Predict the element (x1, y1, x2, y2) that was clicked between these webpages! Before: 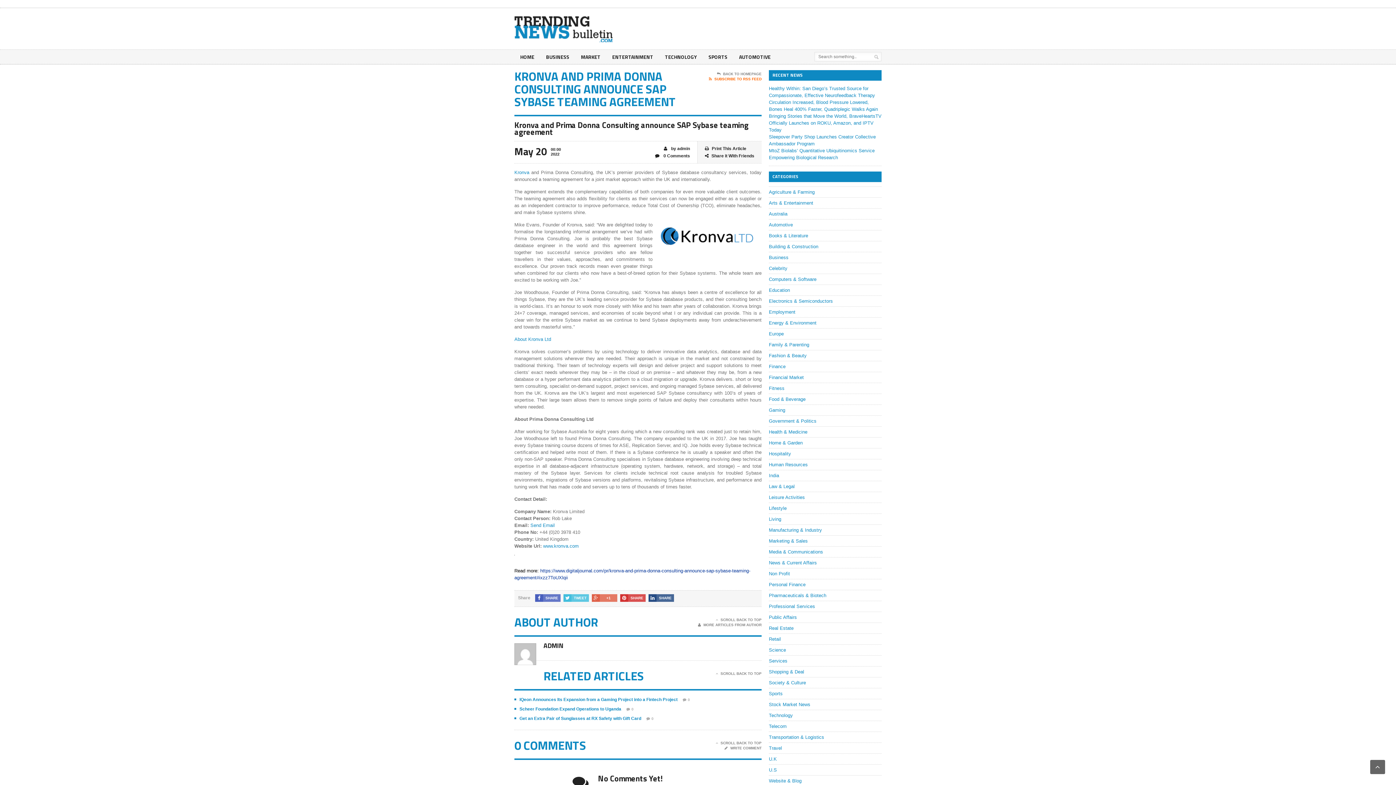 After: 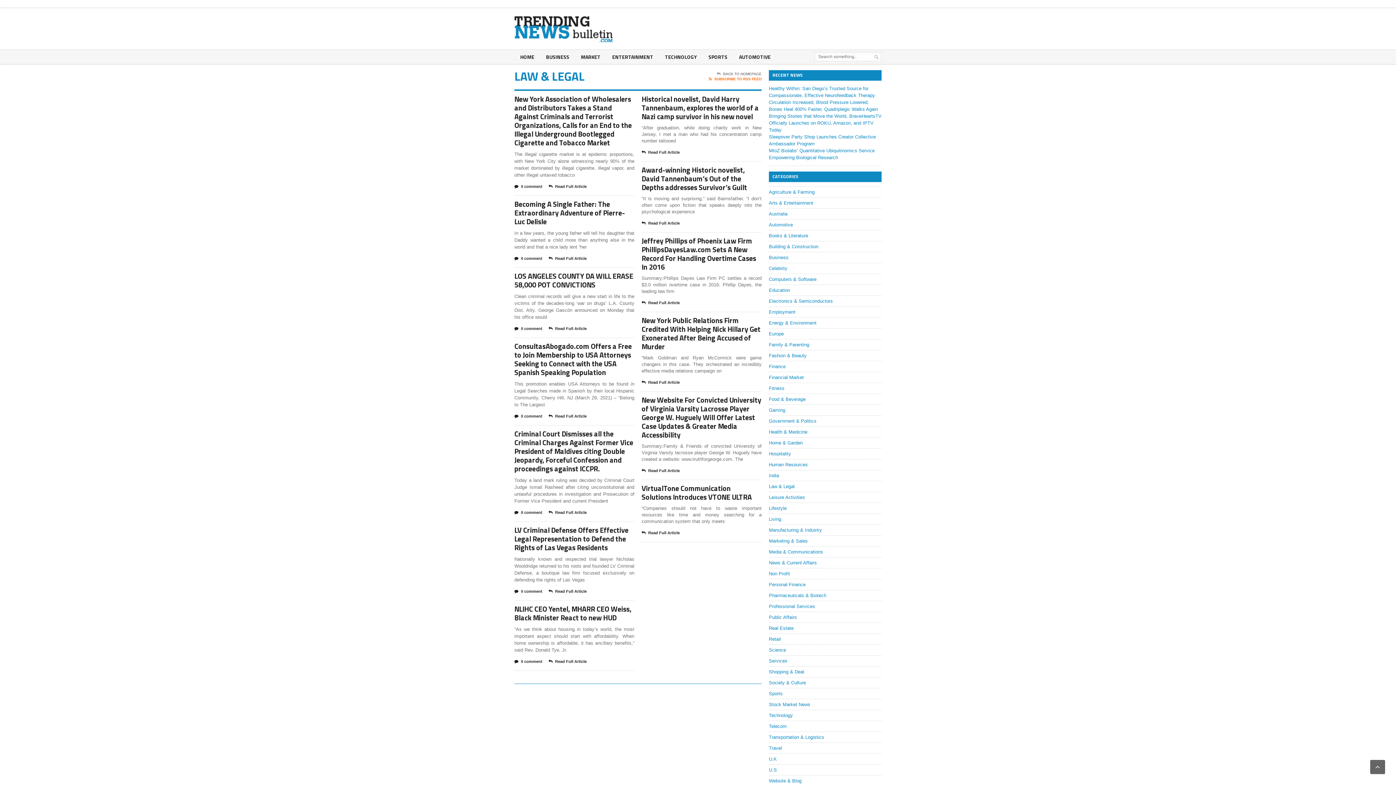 Action: bbox: (769, 484, 794, 489) label: Law & Legal